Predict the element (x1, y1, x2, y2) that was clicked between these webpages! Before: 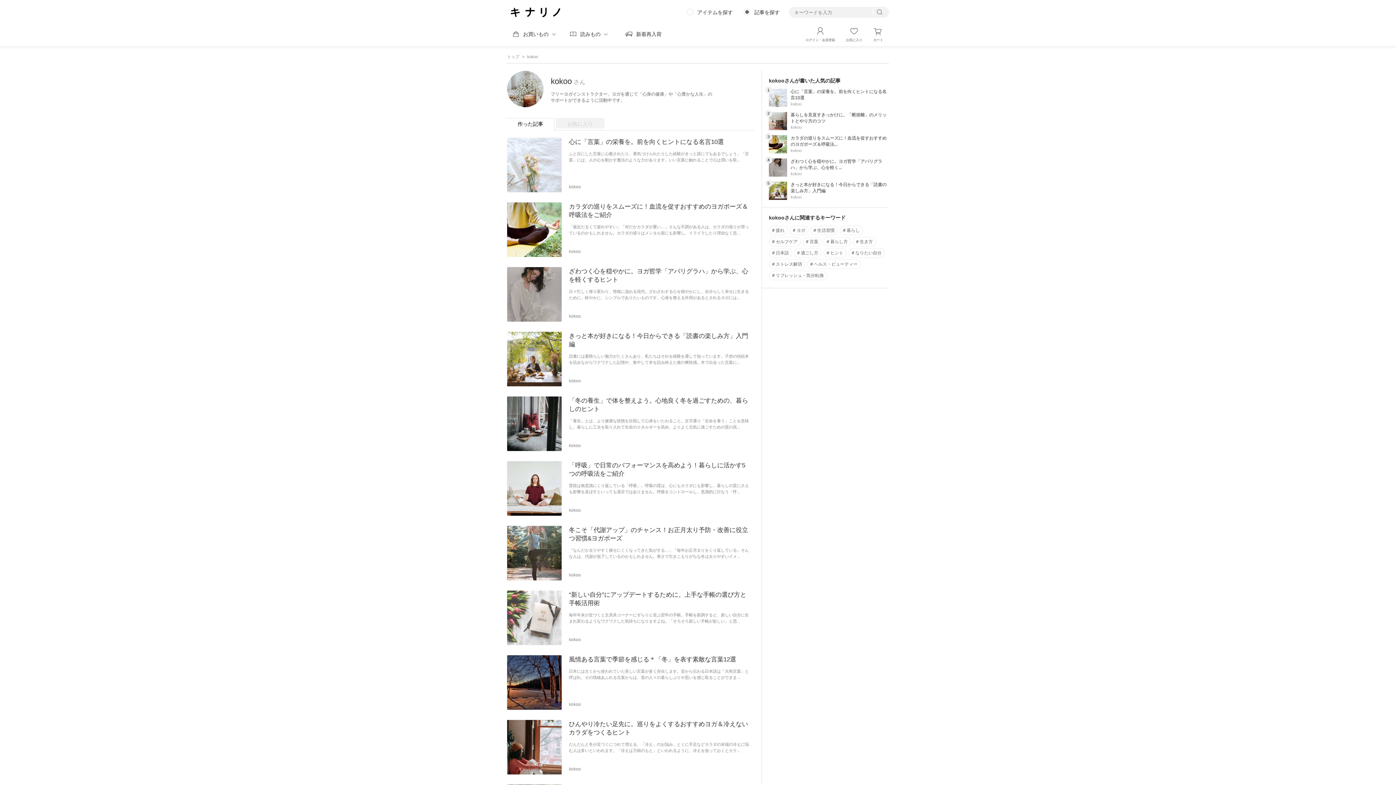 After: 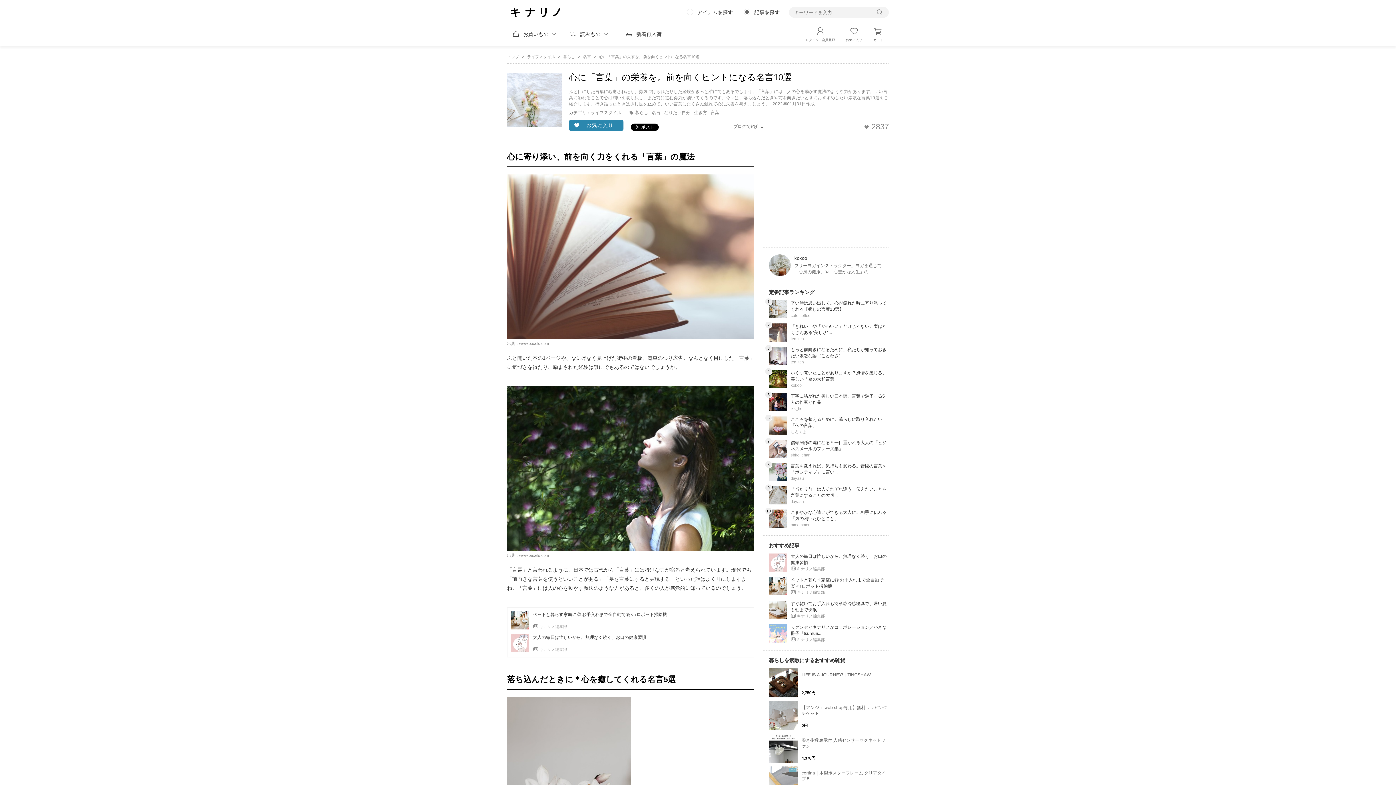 Action: label: 心に「言葉」の栄養を。前を向くヒントになる名言10選

ふと目にした言葉に心癒されたり、勇気づけられたりした経験がきっと誰にでもあるでしょう。「言葉」には、人の心を動かす魔法のような力があります。いい言葉に触れることで心は潤いを取...

kokoo bbox: (507, 137, 754, 192)